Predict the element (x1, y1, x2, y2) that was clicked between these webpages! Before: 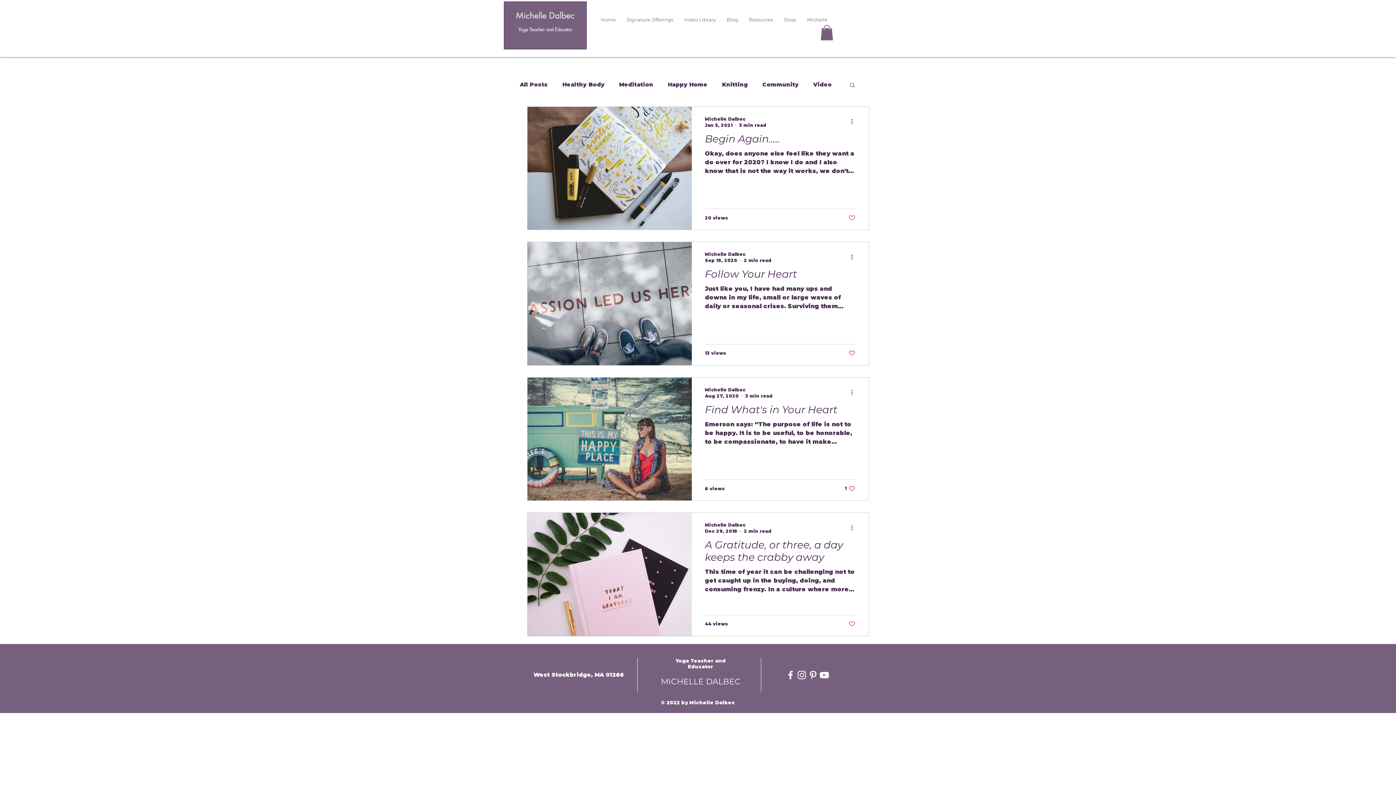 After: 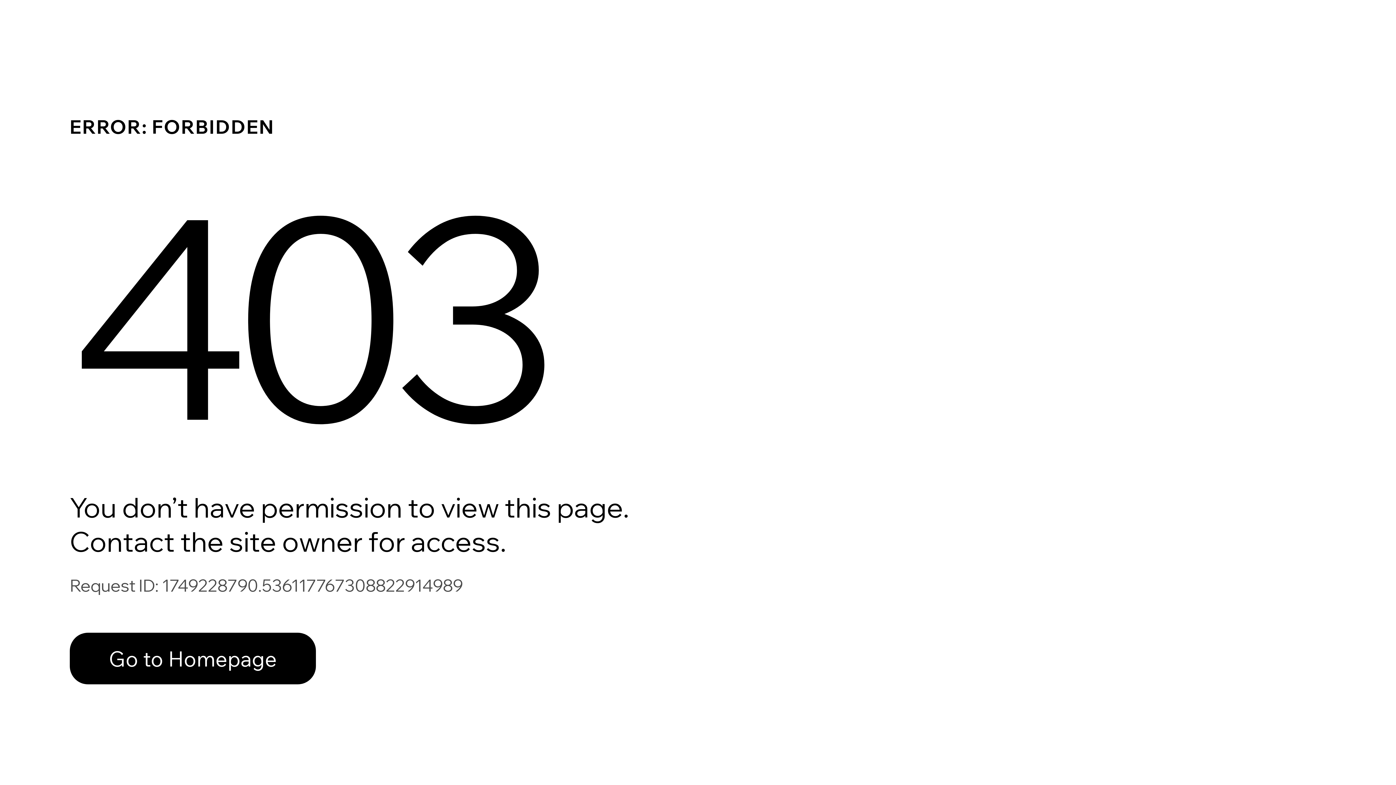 Action: bbox: (705, 251, 771, 257) label: Michelle Dalbec